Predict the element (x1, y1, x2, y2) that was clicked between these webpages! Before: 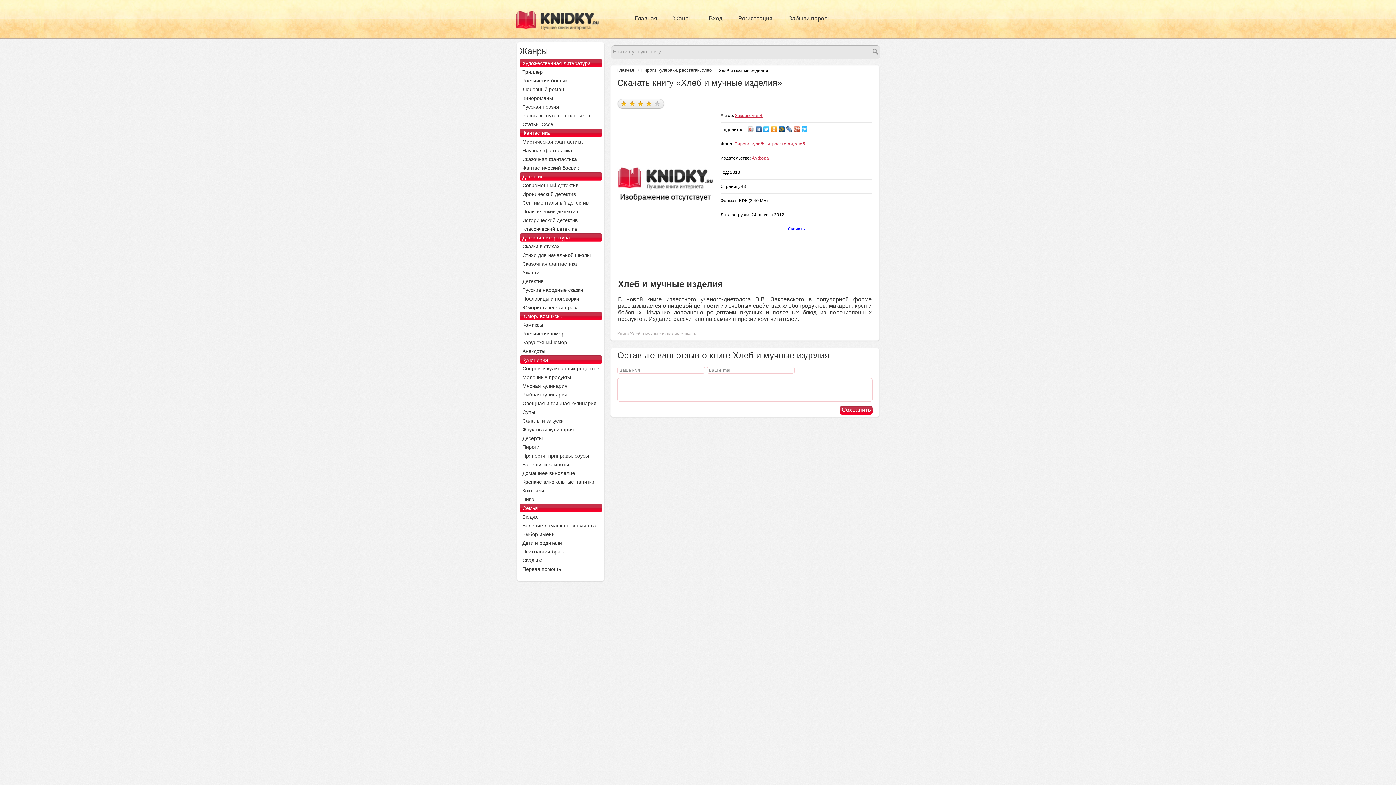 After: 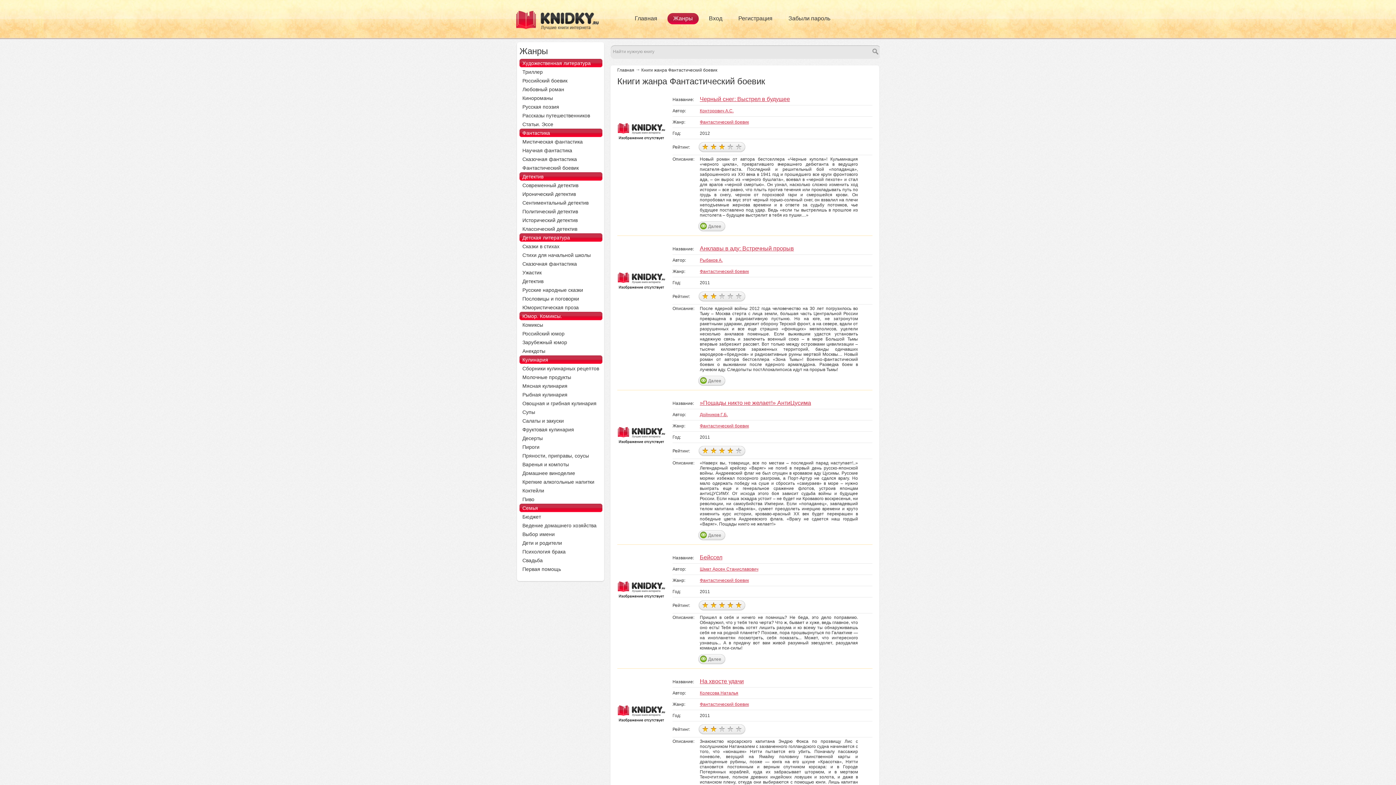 Action: bbox: (519, 163, 602, 172) label: Фантастический боевик